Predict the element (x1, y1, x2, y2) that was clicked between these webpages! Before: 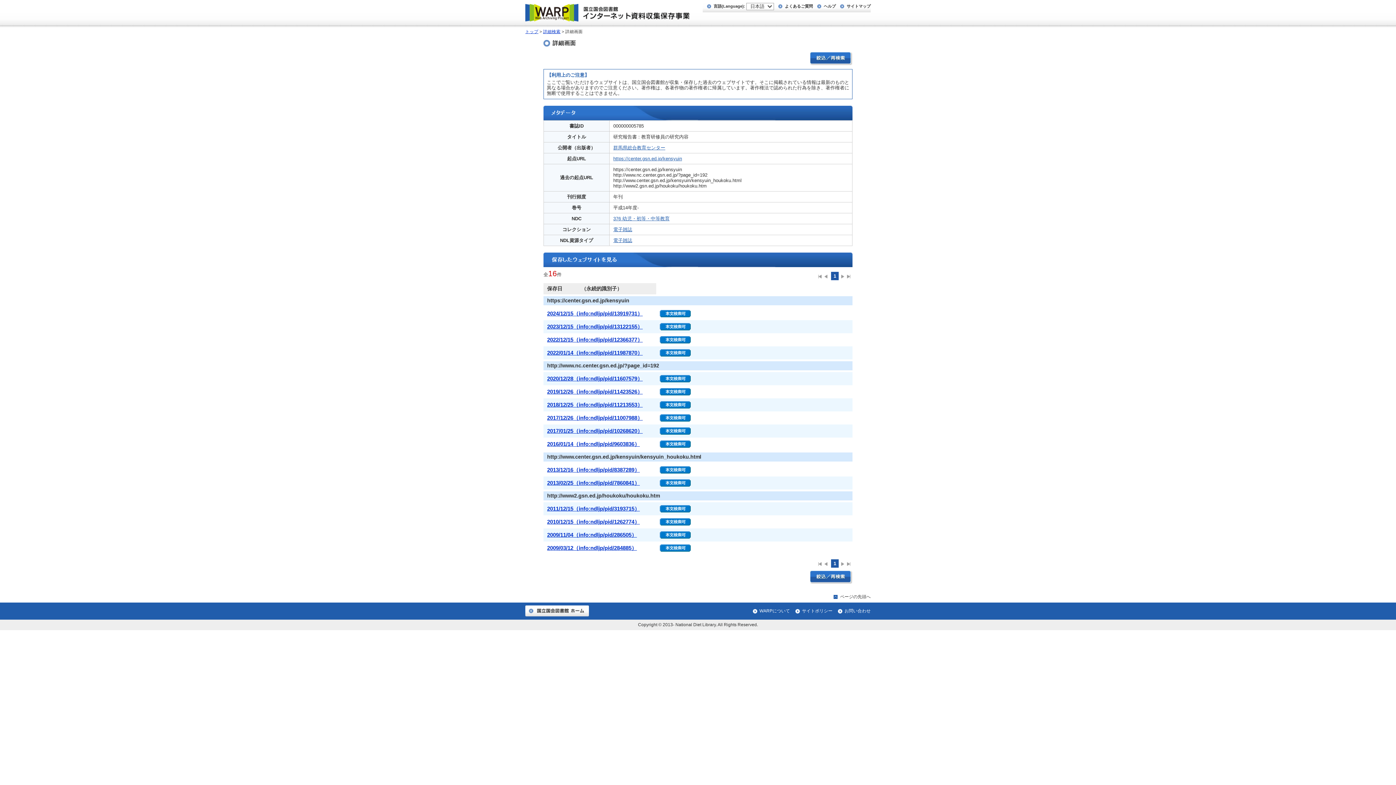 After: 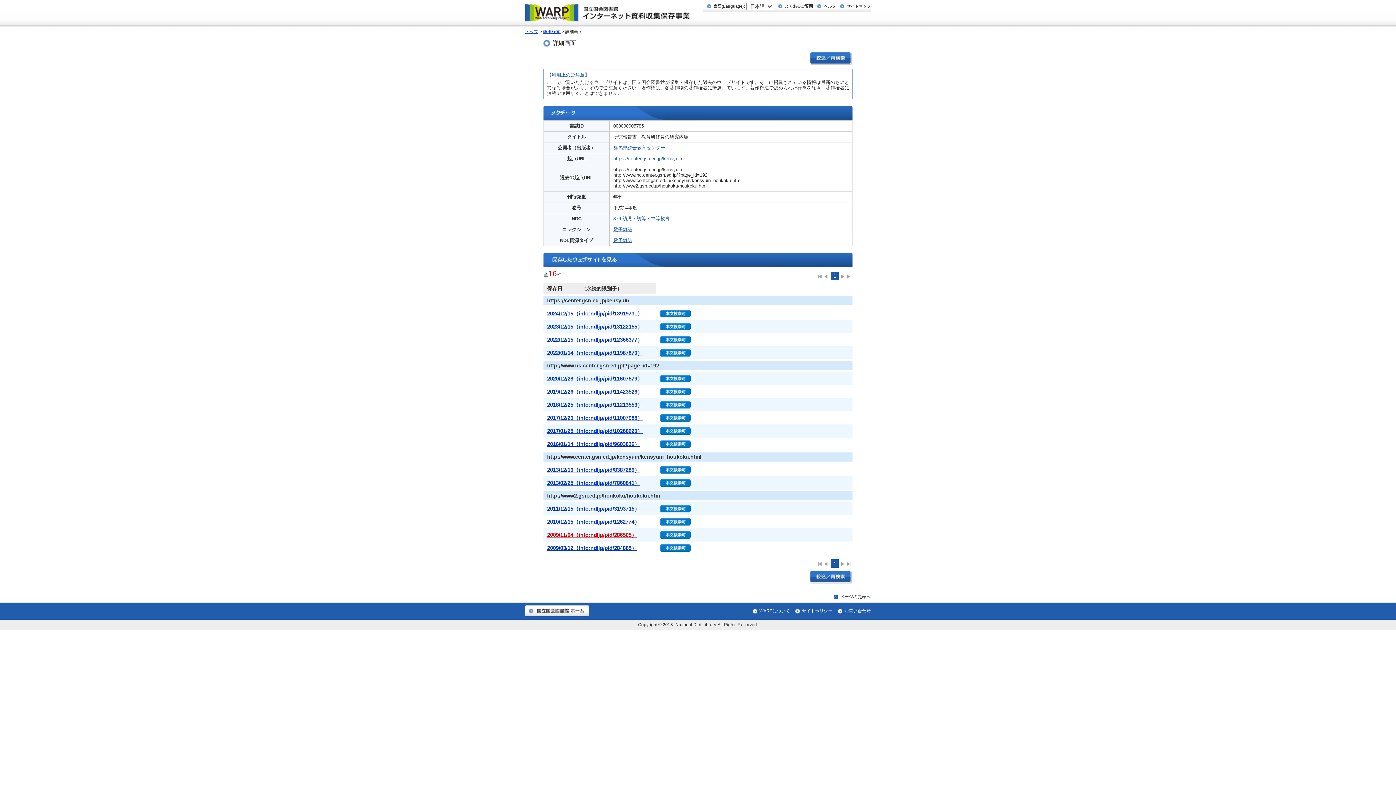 Action: label: 2009/11/04（info:ndljp/pid/286505） bbox: (547, 532, 637, 538)